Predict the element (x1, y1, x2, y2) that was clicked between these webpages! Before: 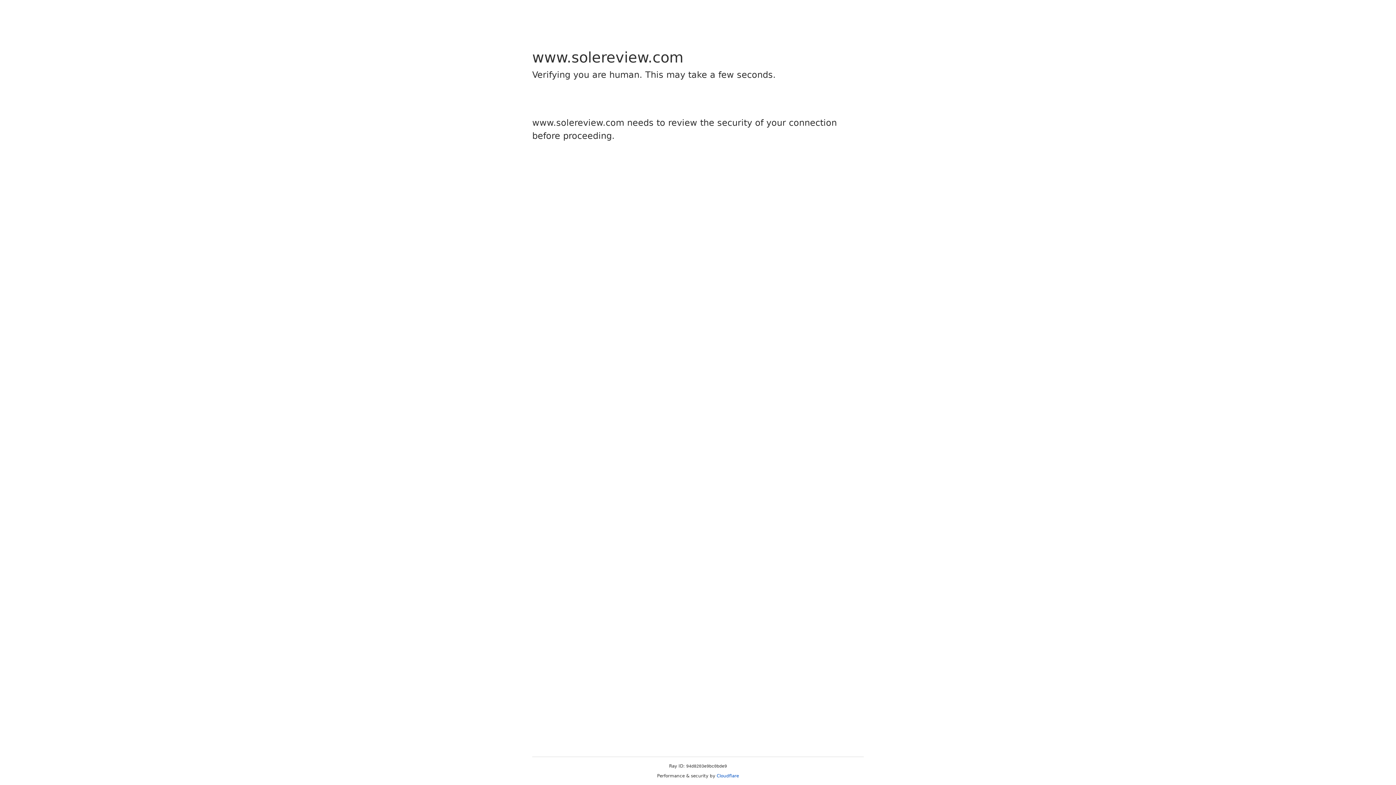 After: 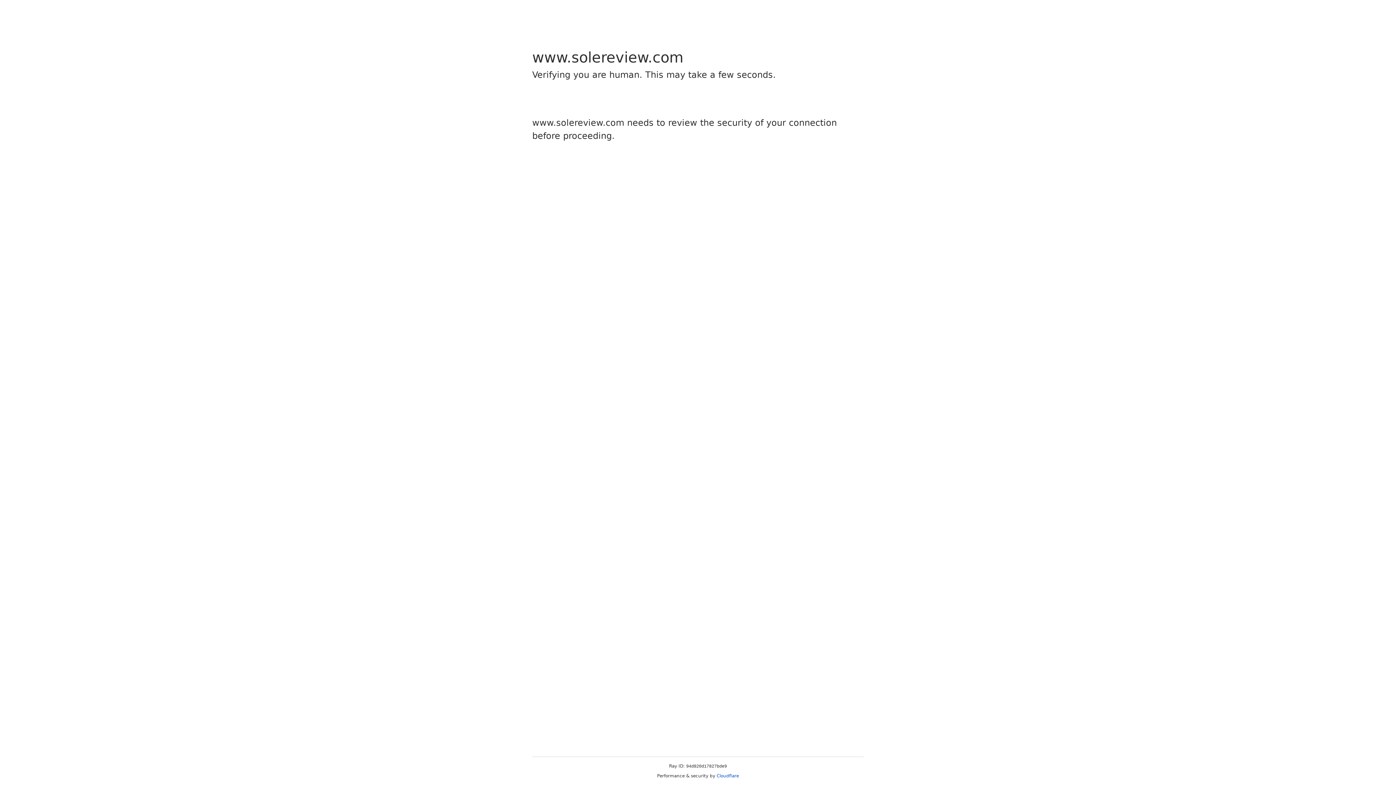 Action: label: Cloudflare bbox: (716, 773, 739, 778)